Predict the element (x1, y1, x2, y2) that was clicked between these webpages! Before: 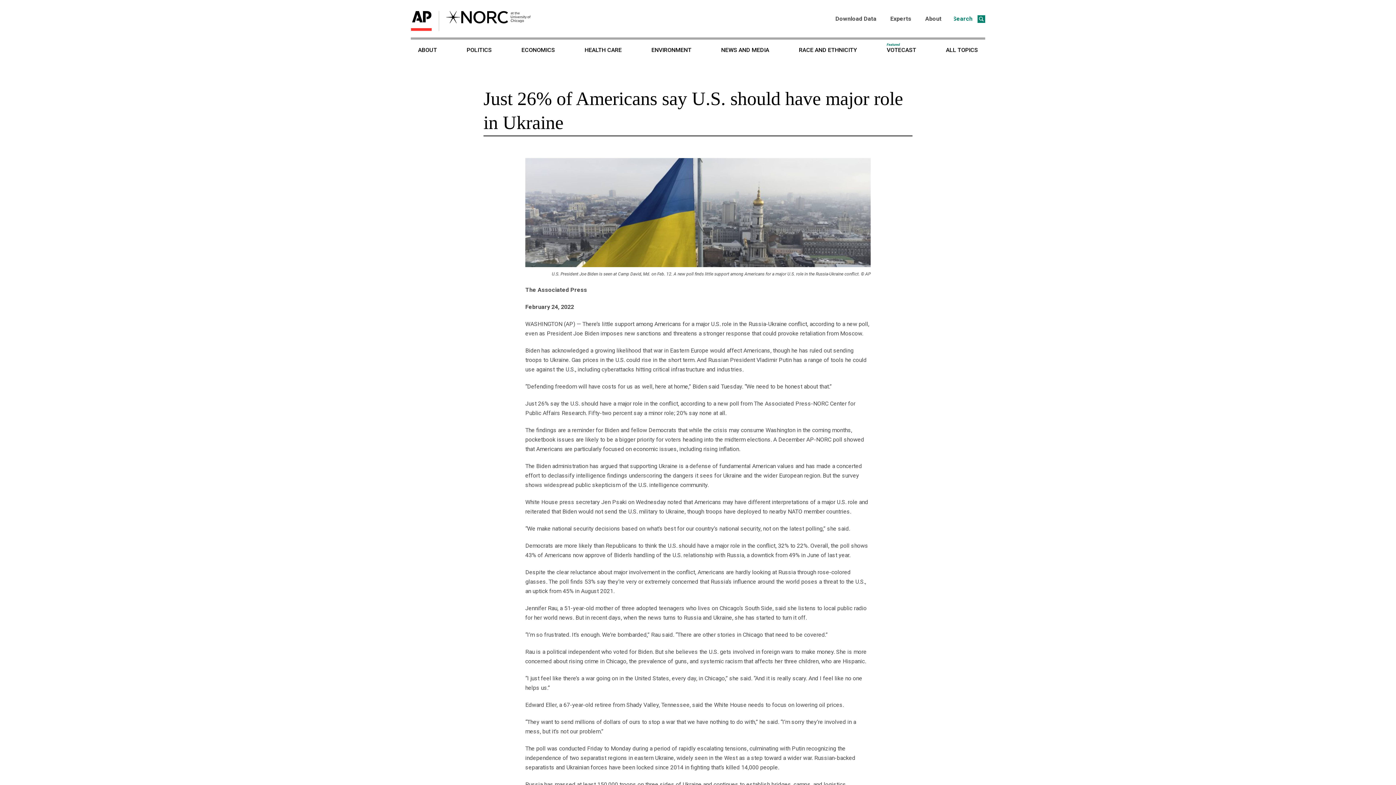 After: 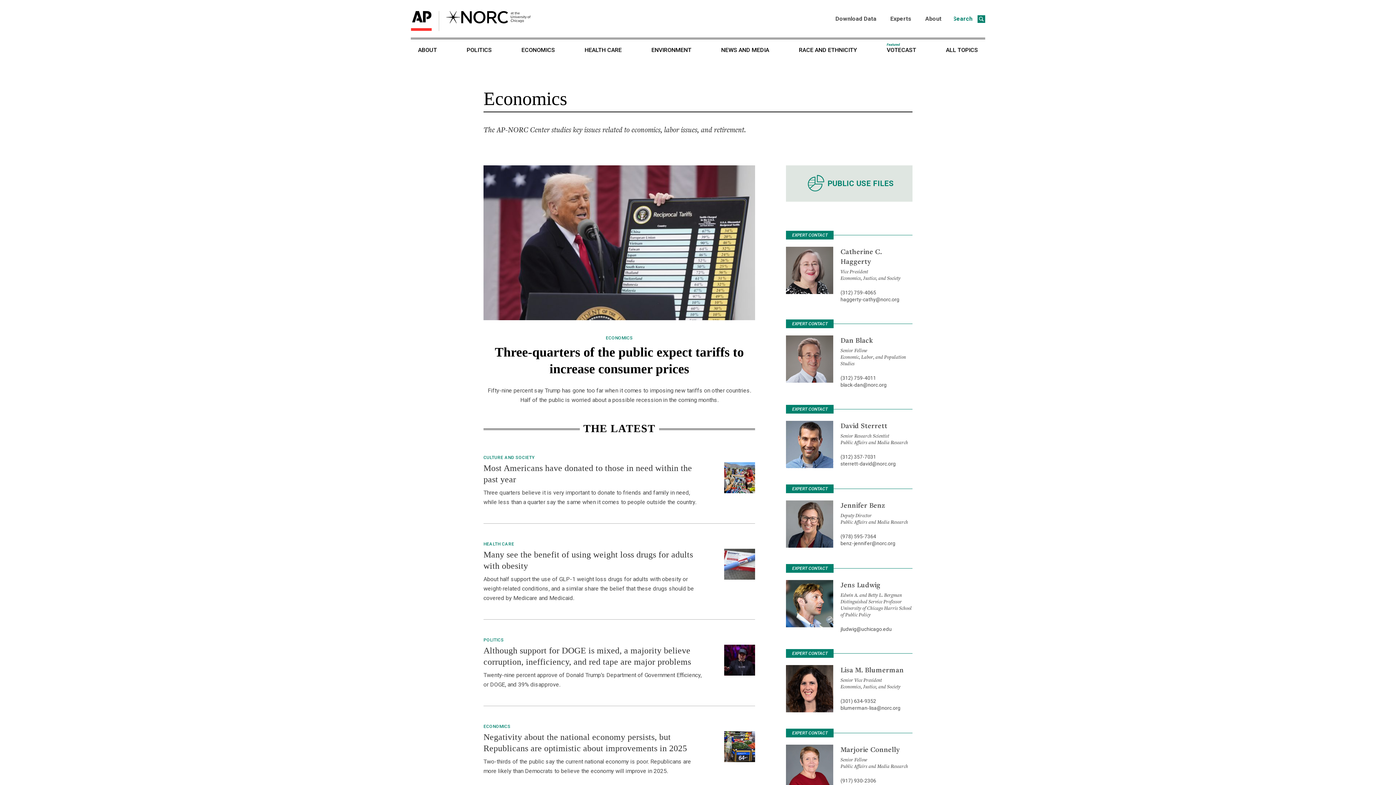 Action: bbox: (514, 42, 562, 57) label: ECONOMICS